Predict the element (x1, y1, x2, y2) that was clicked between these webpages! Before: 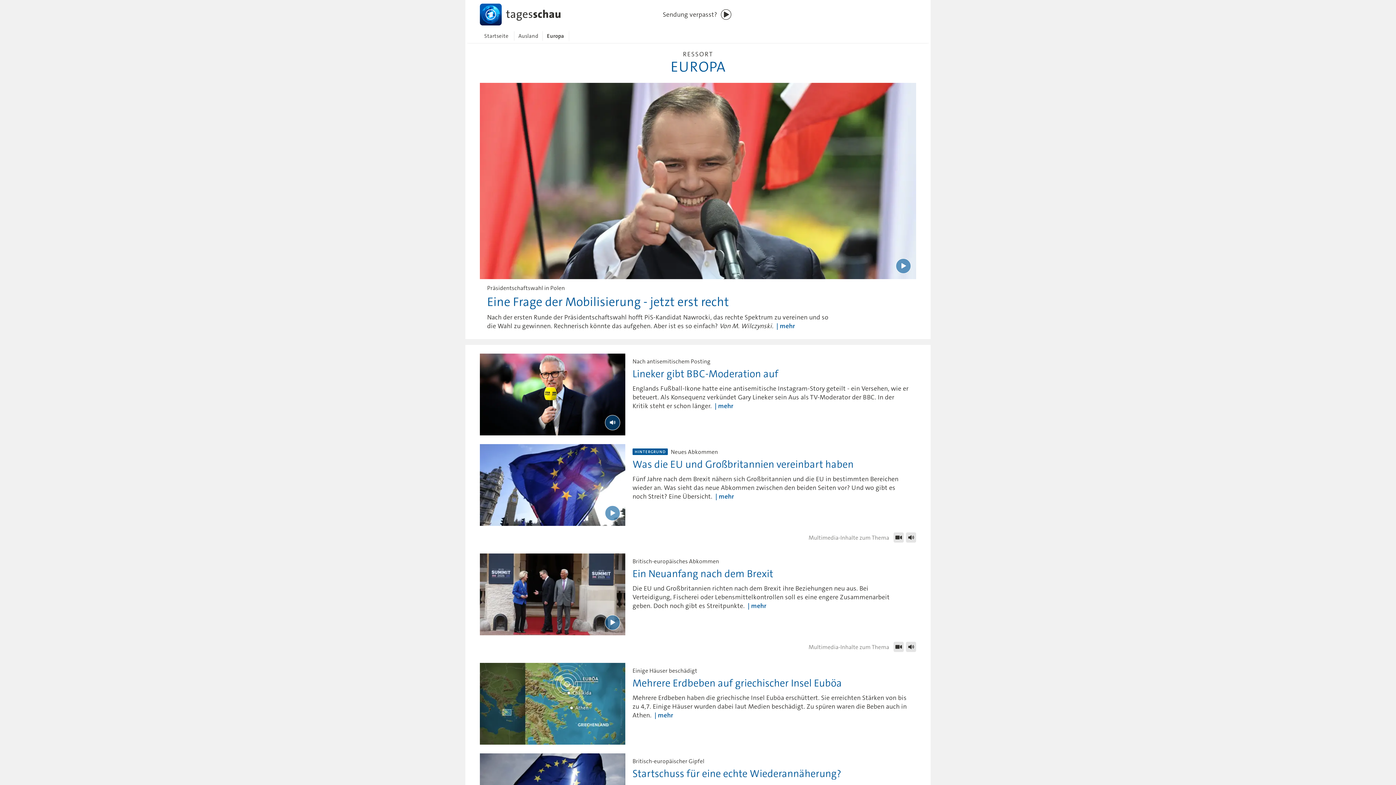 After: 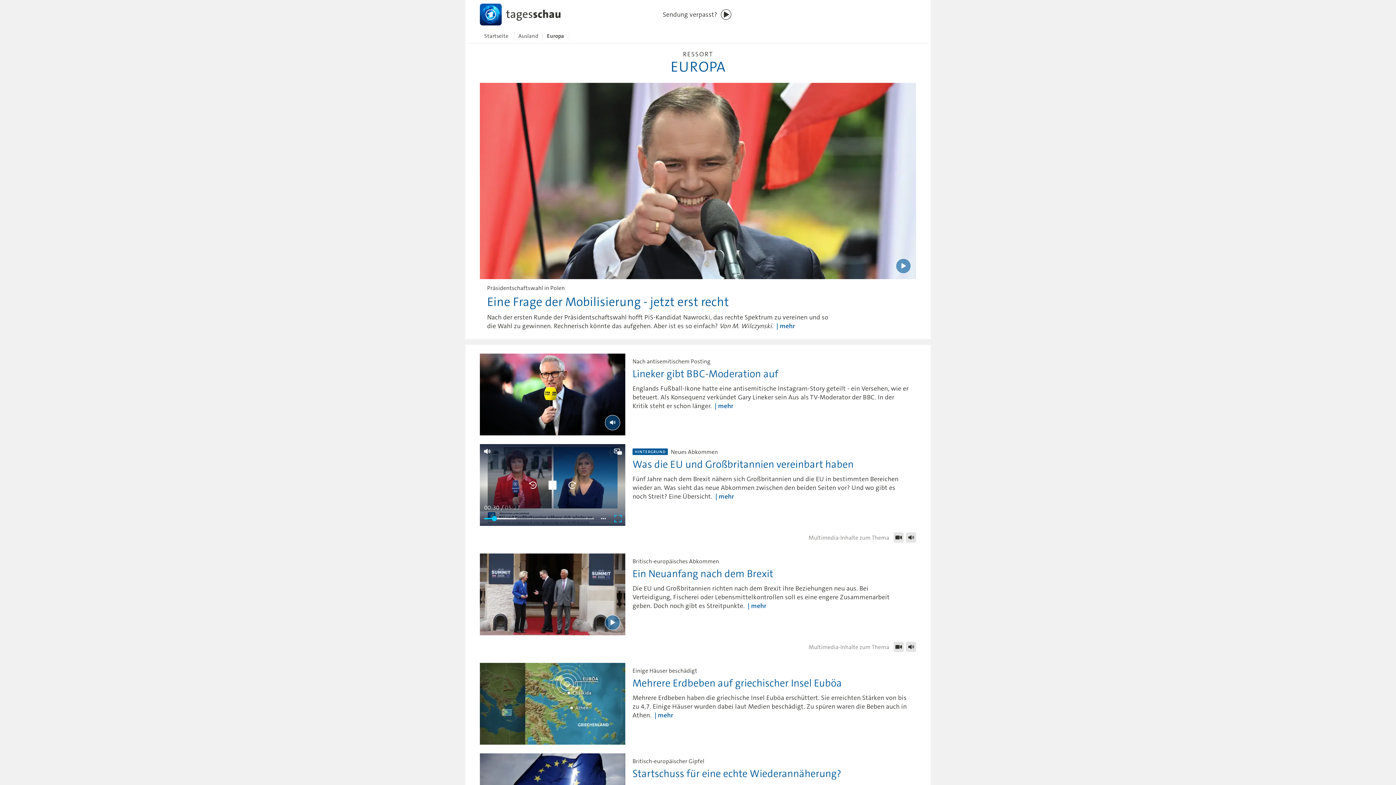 Action: label: Wiedergabe [Leertaste] bbox: (605, 505, 620, 521)